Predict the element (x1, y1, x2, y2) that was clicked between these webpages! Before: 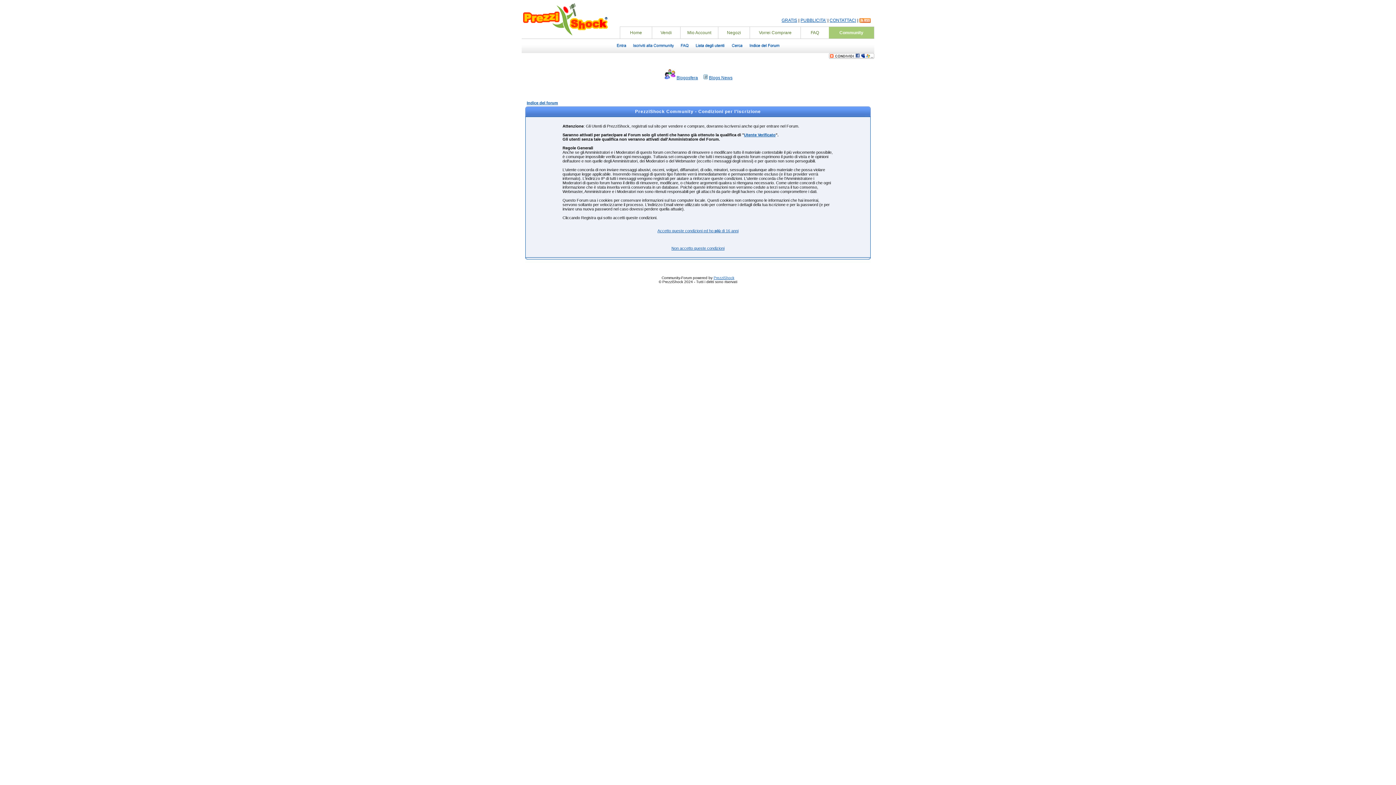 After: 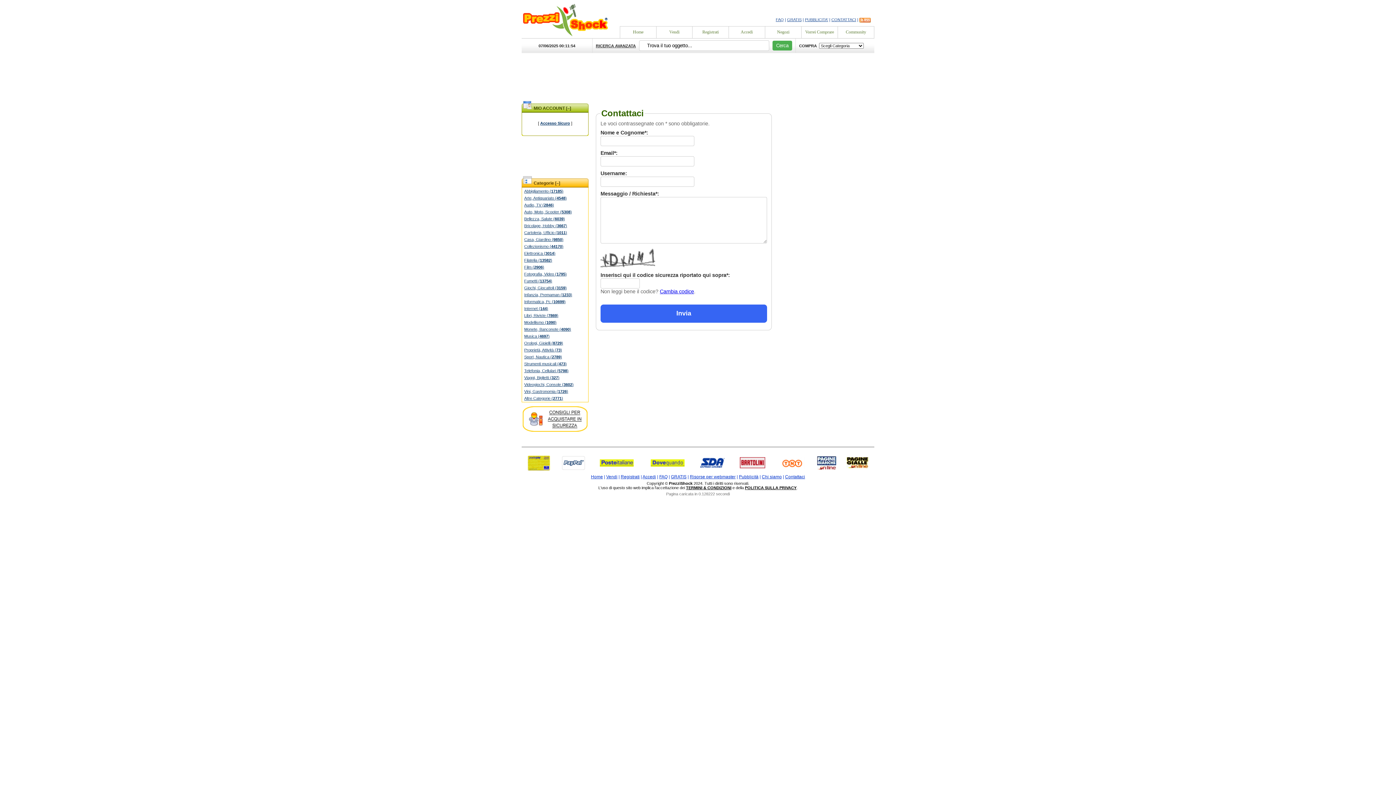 Action: bbox: (829, 17, 856, 22) label: CONTATTACI